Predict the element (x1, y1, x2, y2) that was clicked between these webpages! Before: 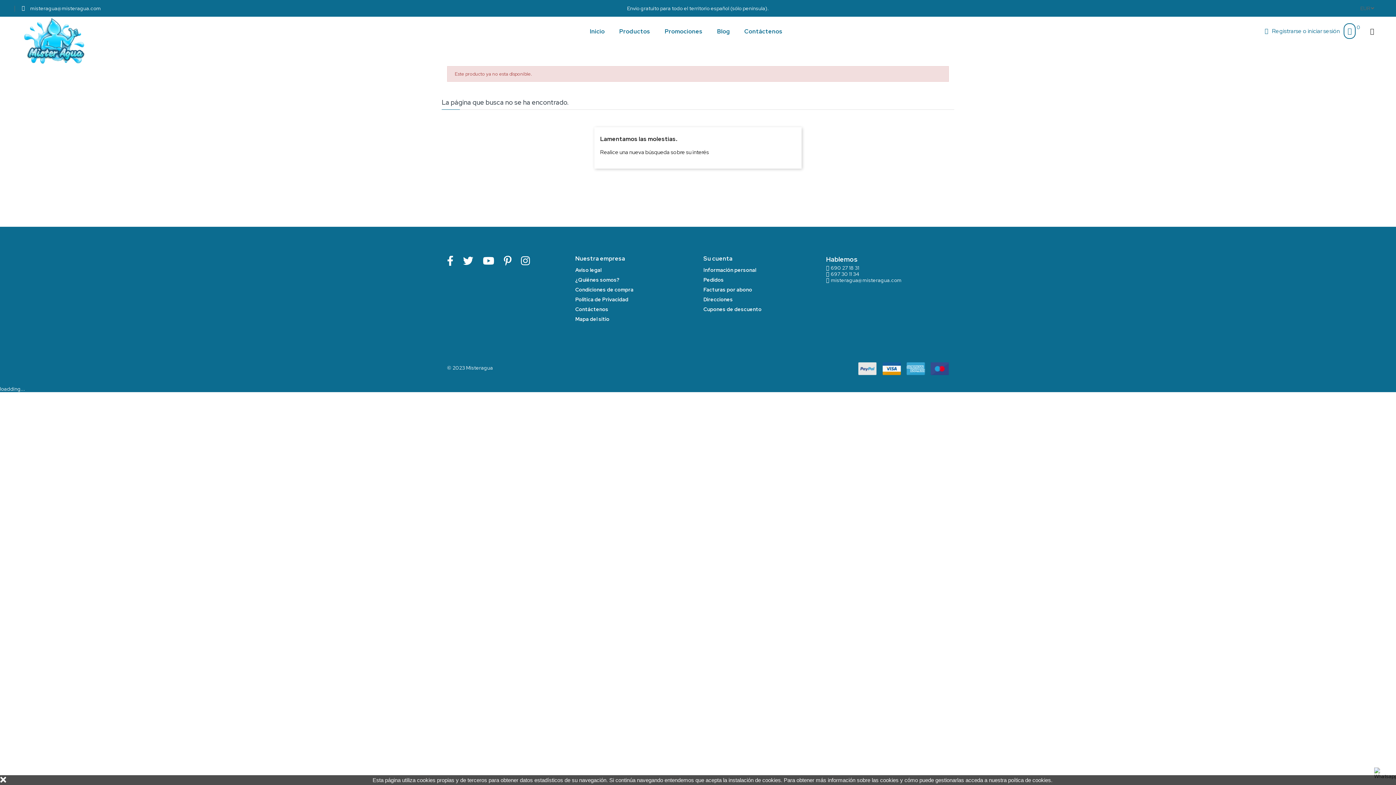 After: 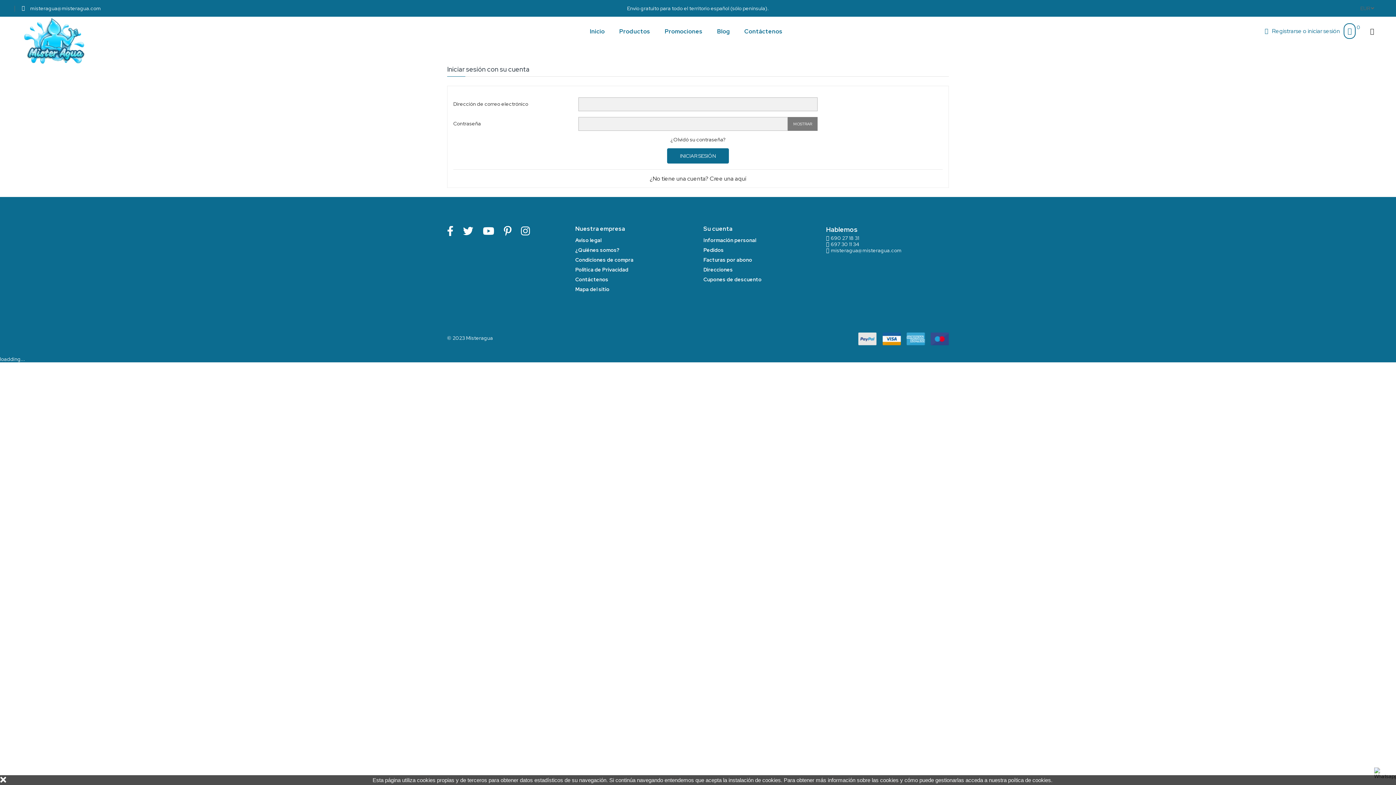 Action: bbox: (703, 286, 752, 293) label: Facturas por abono